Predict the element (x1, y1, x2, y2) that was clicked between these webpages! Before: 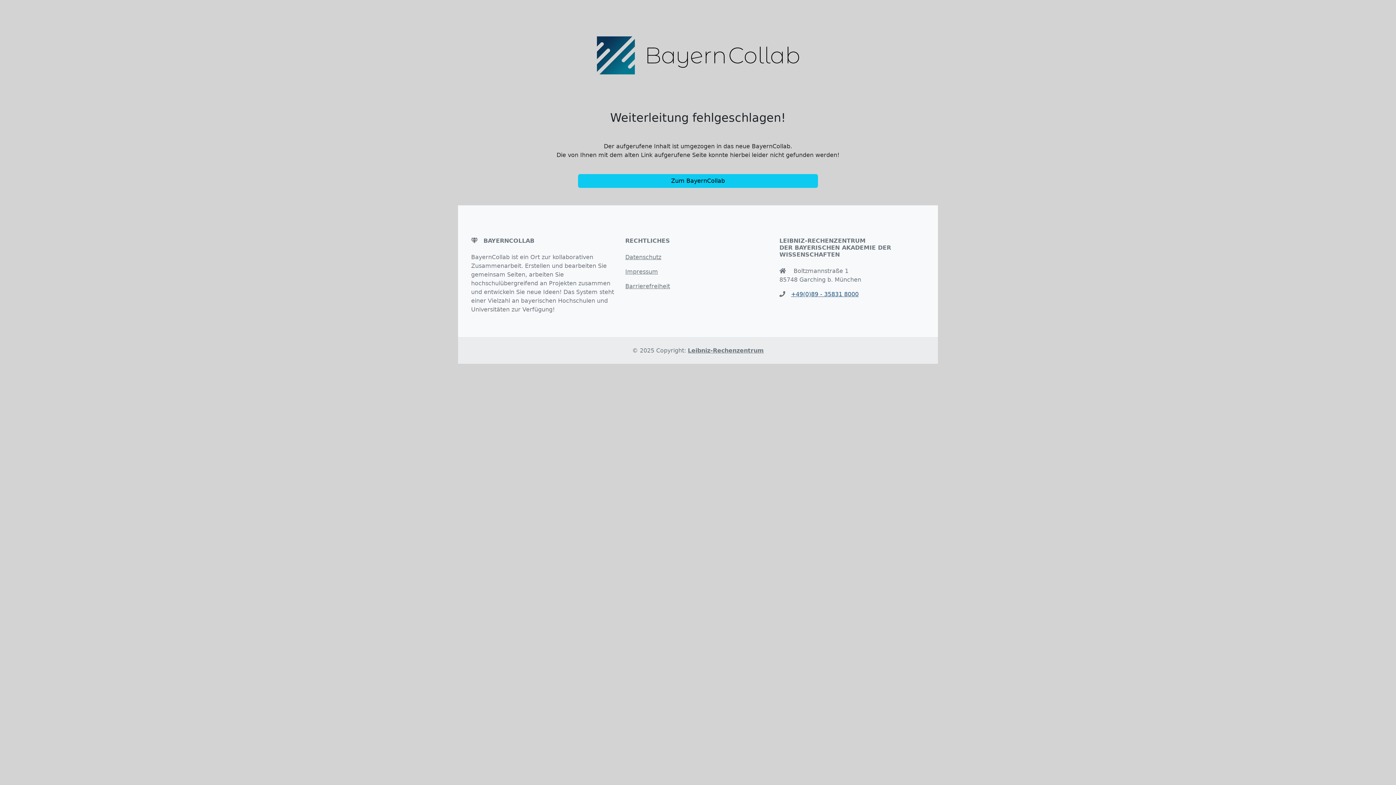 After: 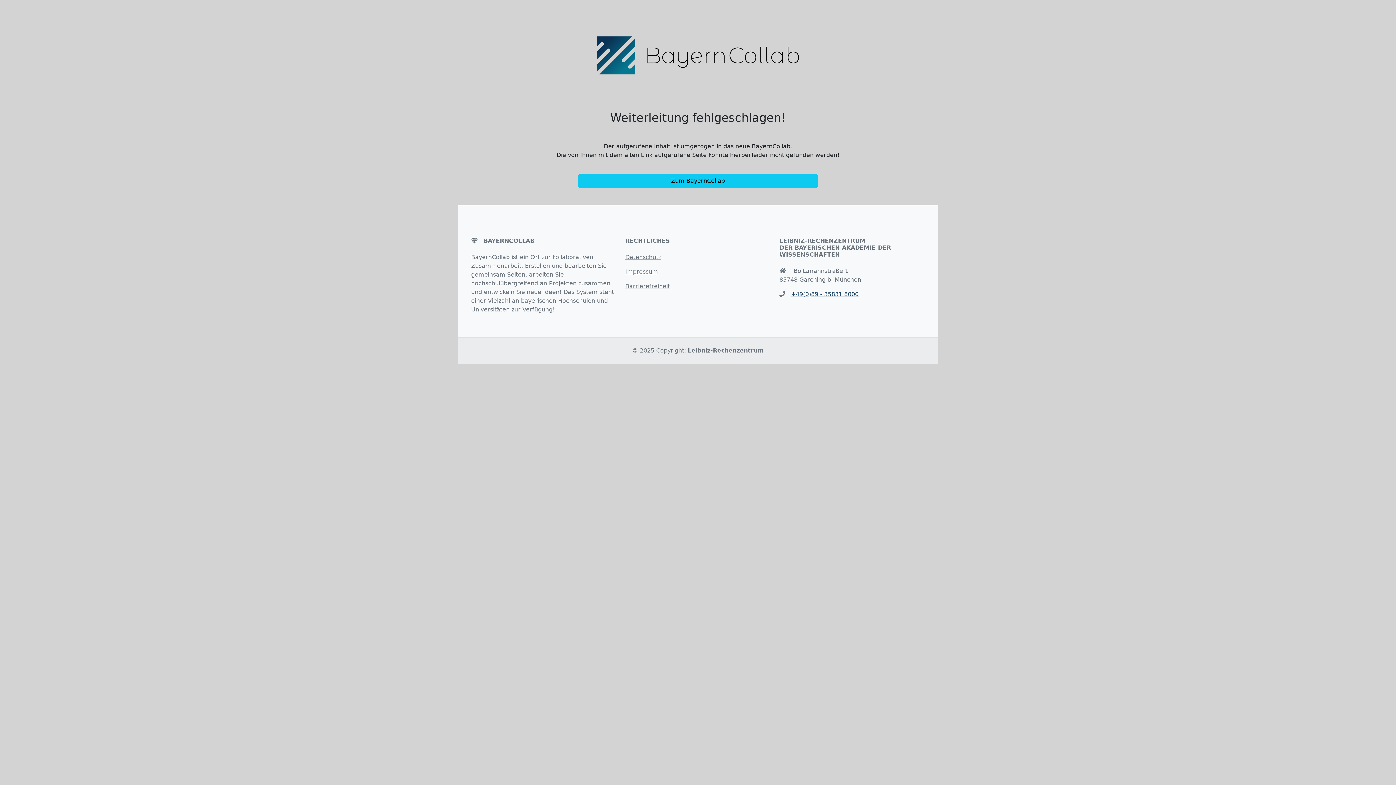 Action: label: +49(0)89 - 35831 8000 bbox: (791, 290, 858, 297)